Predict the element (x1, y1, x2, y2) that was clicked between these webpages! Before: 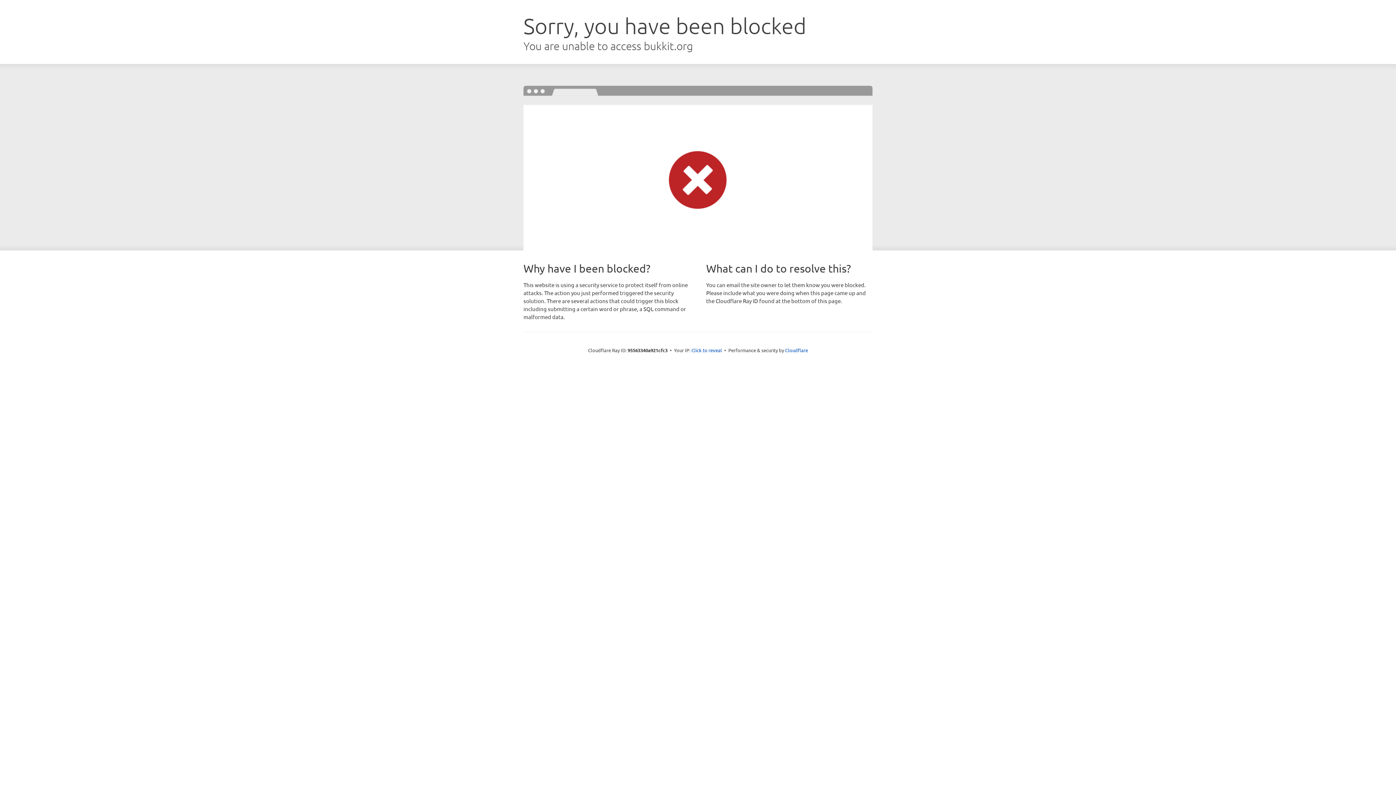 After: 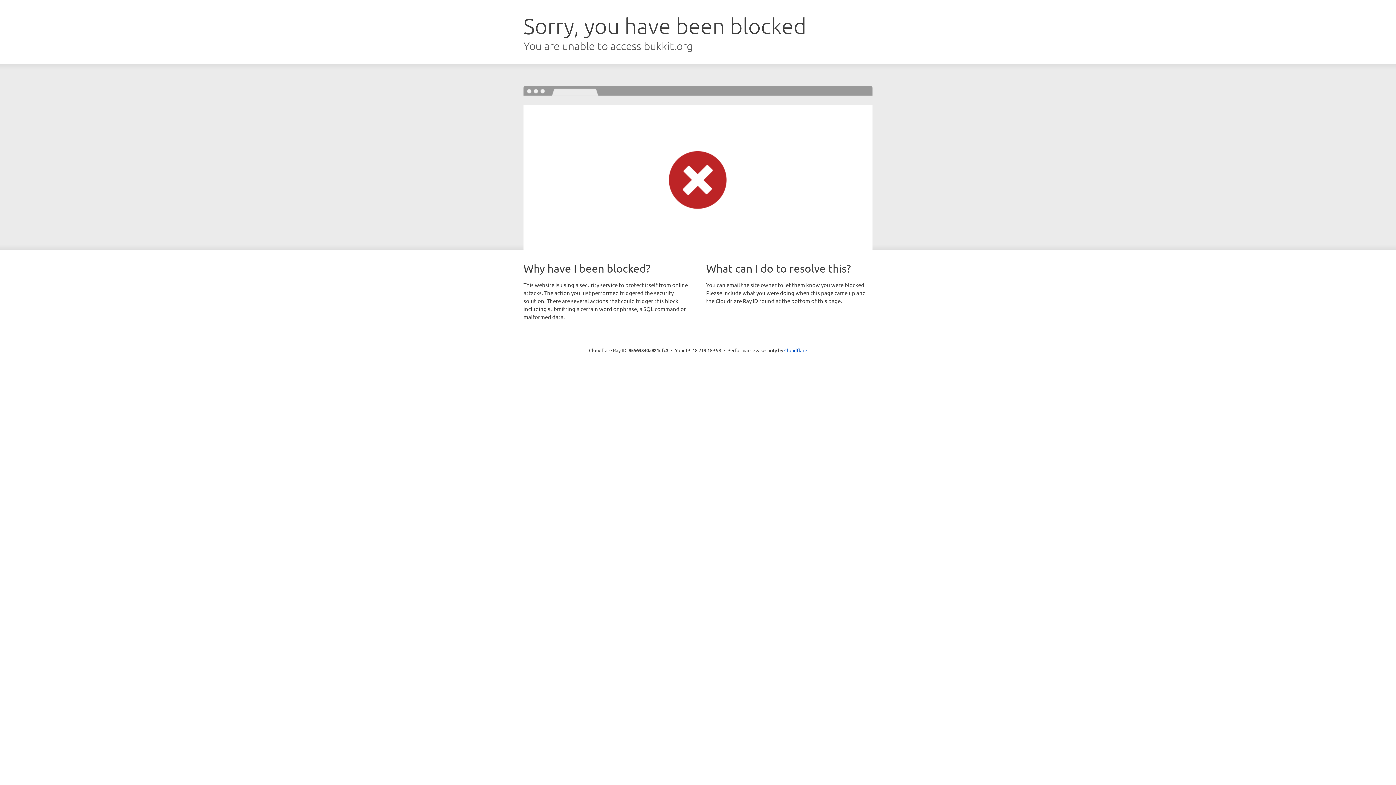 Action: label: Click to reveal bbox: (691, 346, 722, 353)